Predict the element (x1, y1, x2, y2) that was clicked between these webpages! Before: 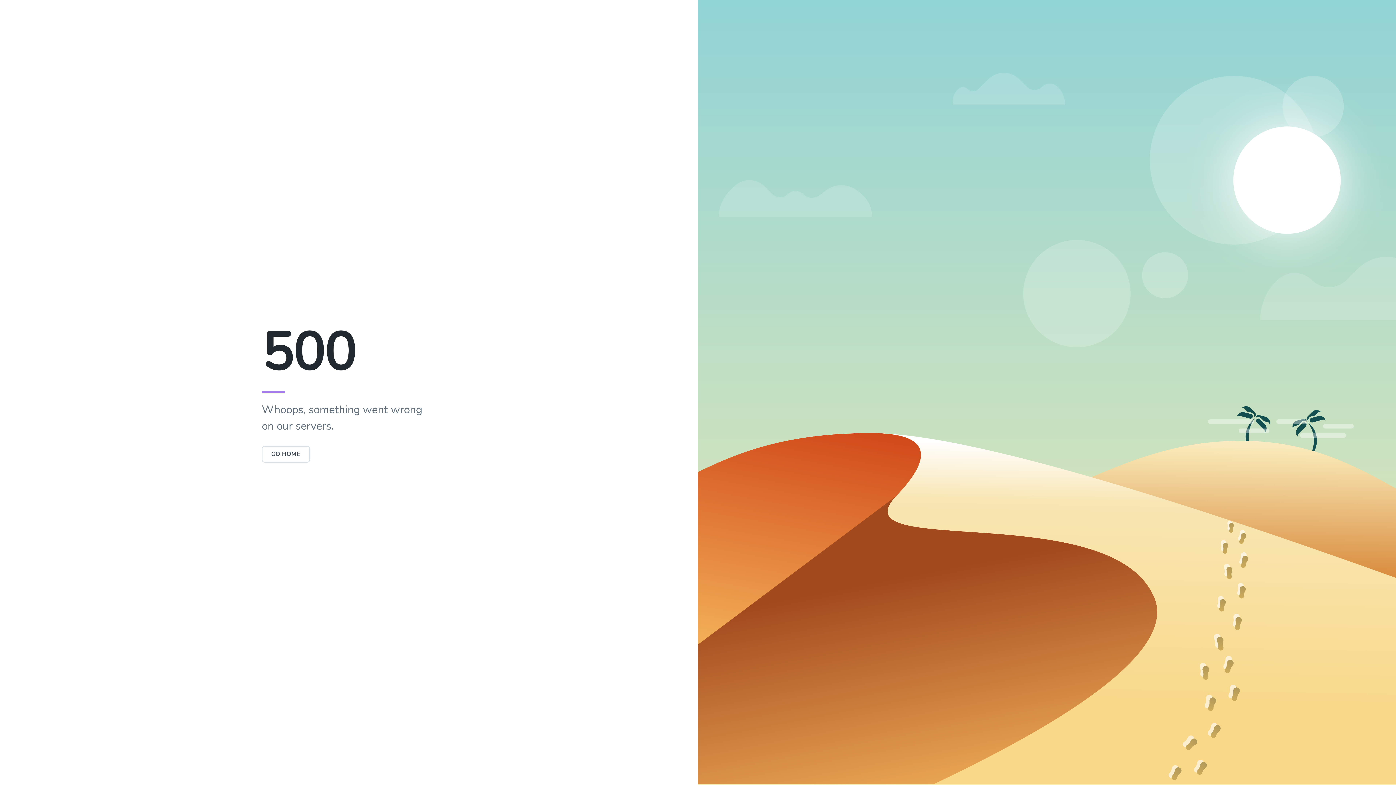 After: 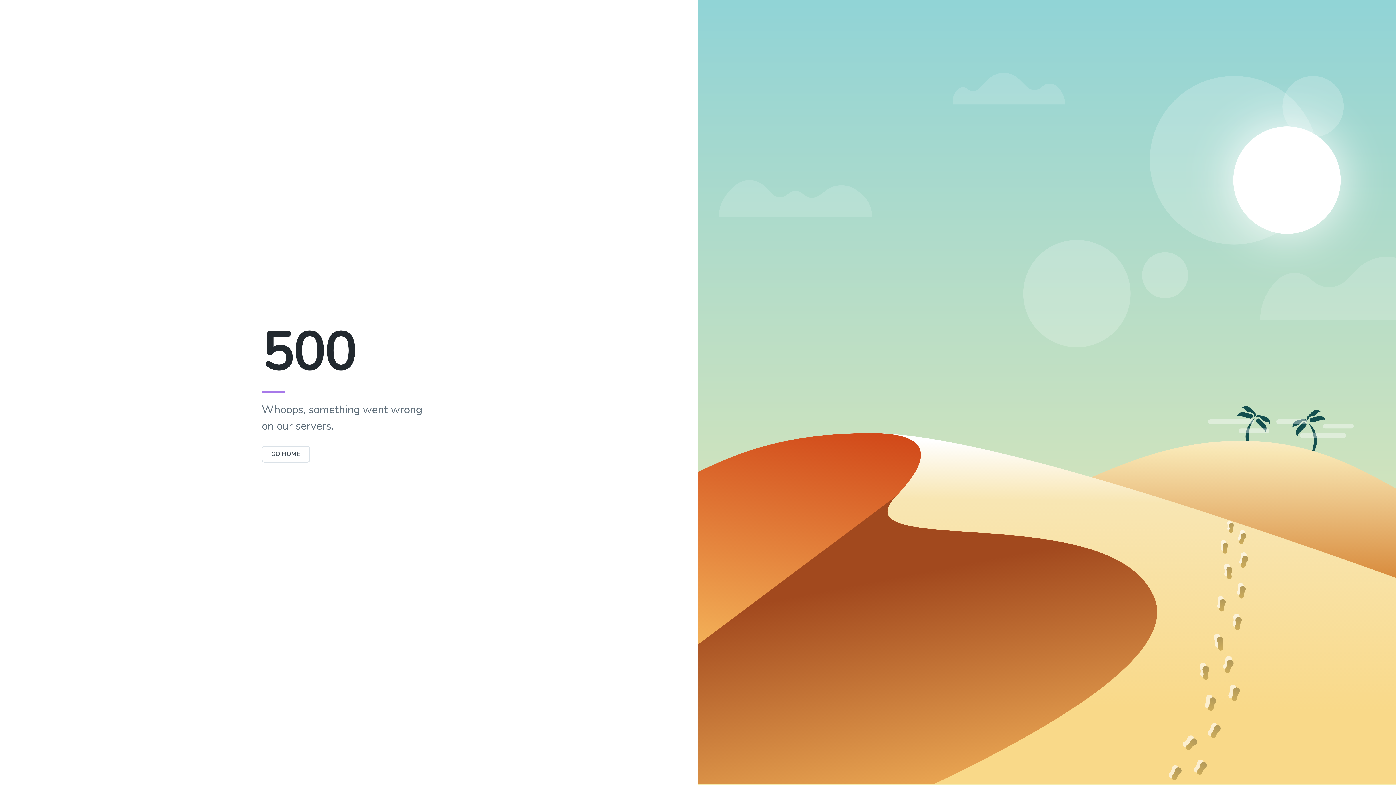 Action: label: GO HOME bbox: (261, 446, 310, 462)